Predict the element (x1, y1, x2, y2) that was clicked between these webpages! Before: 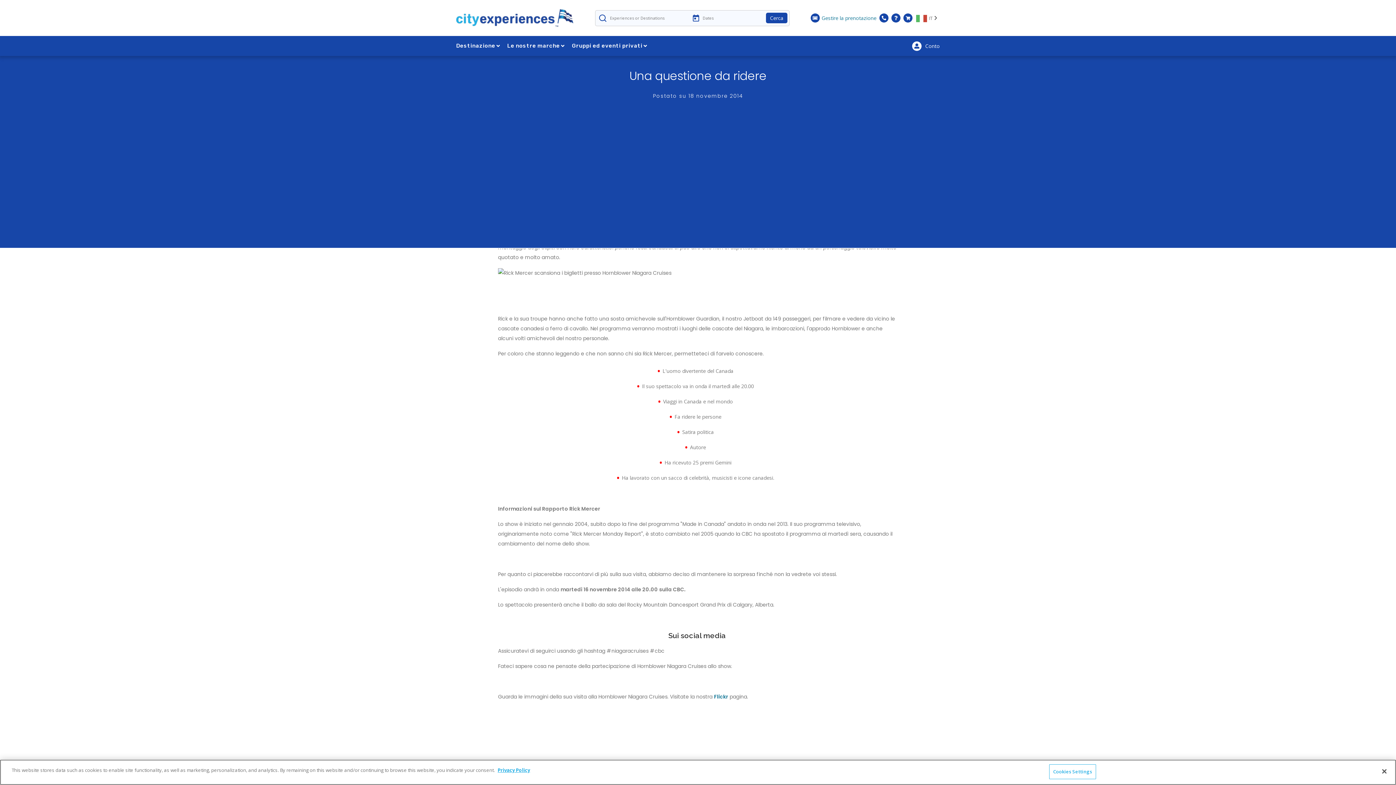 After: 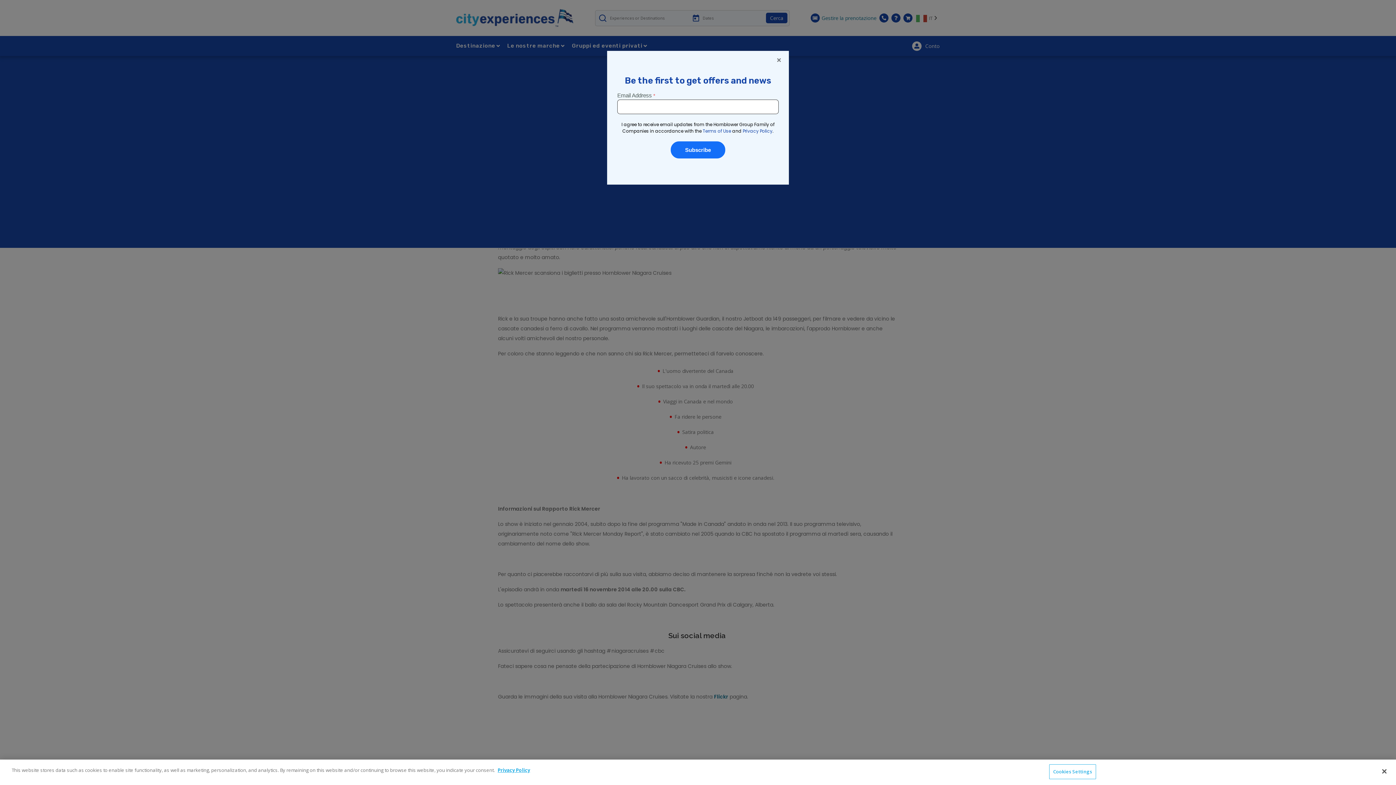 Action: bbox: (879, 13, 888, 22)